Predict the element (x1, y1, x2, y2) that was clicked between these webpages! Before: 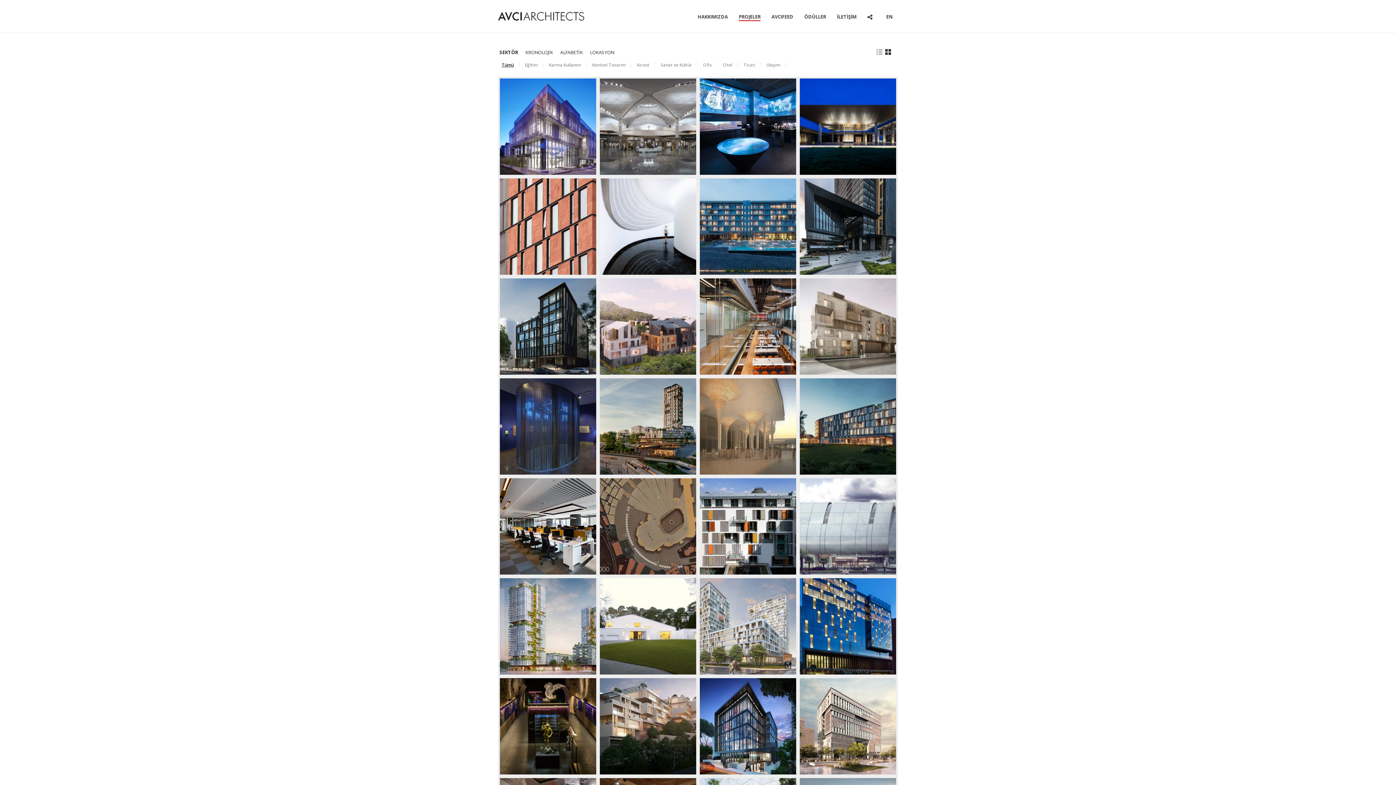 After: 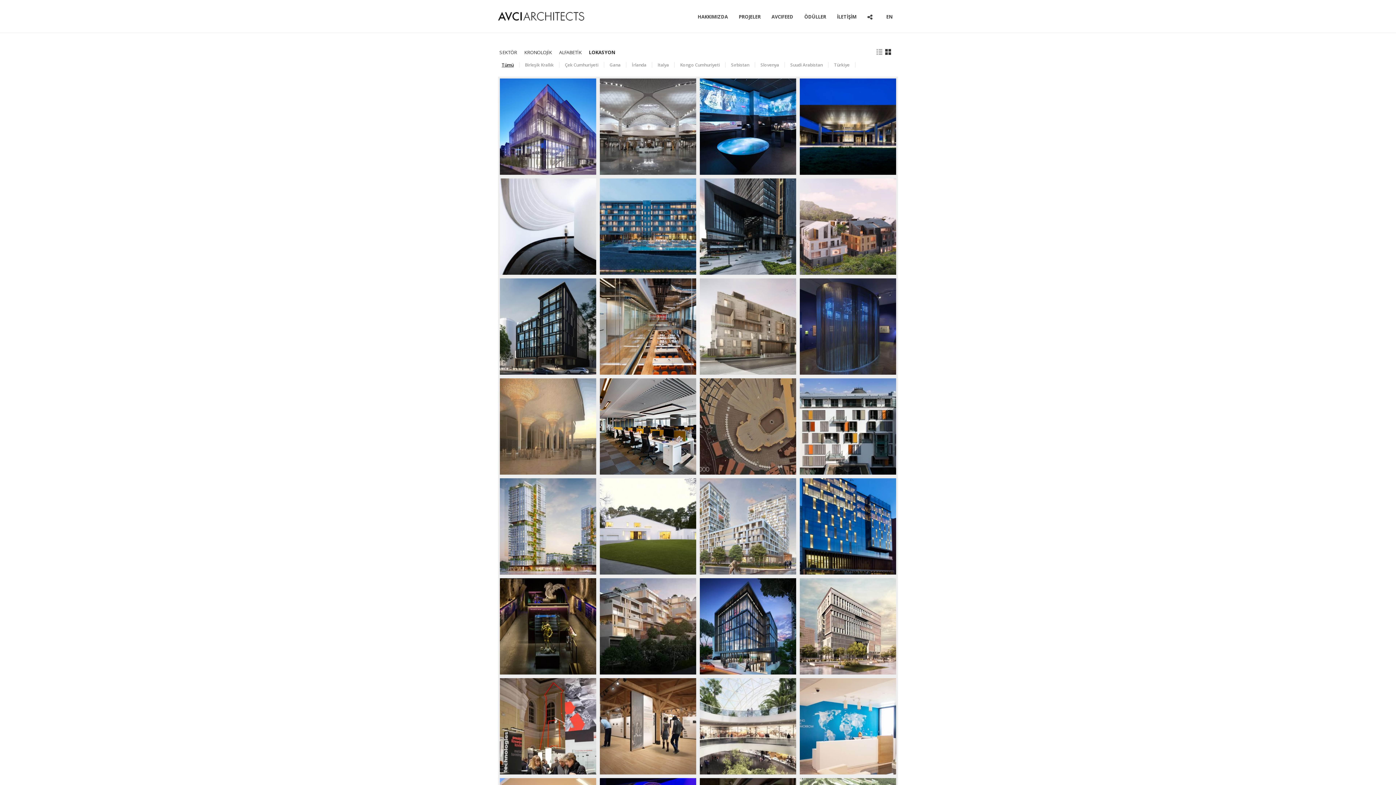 Action: bbox: (590, 48, 621, 56) label: LOKASYON